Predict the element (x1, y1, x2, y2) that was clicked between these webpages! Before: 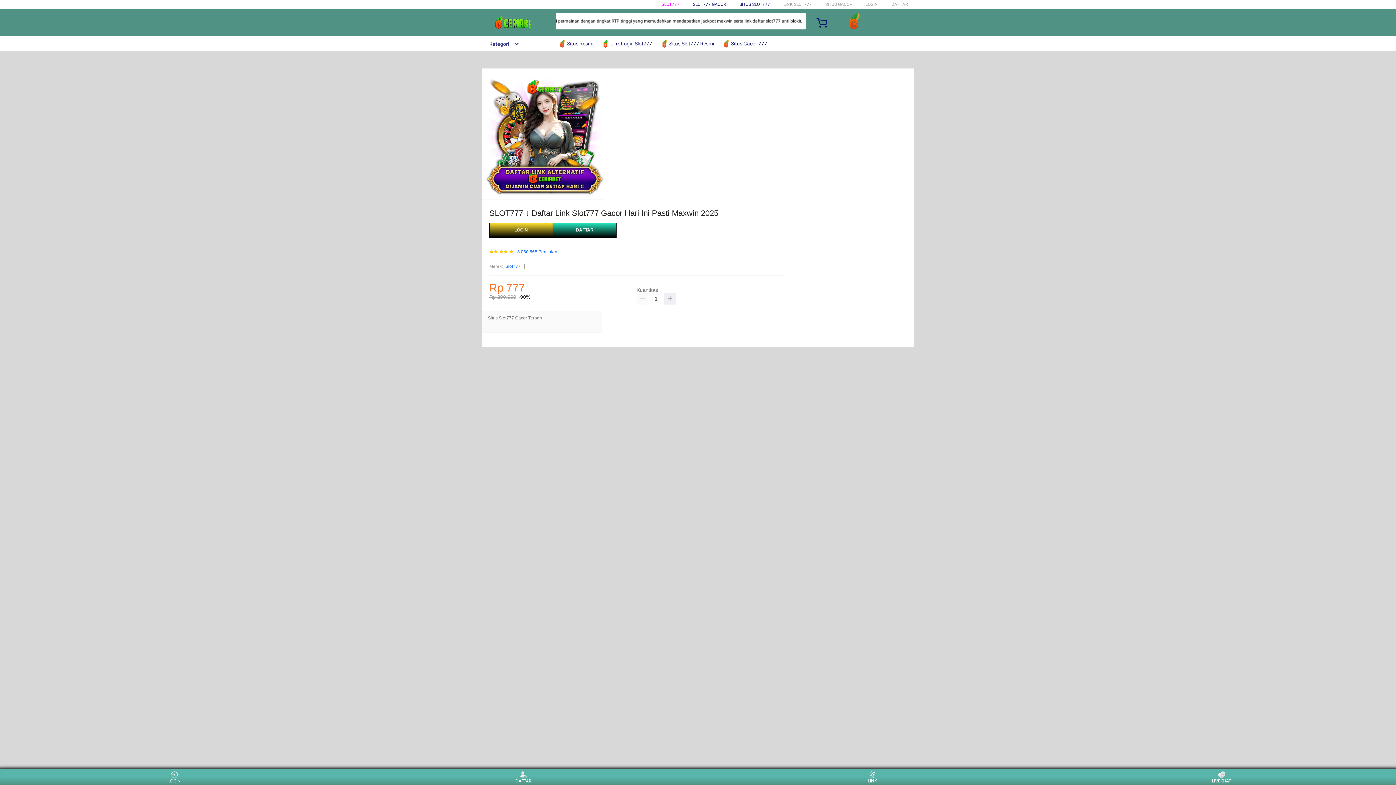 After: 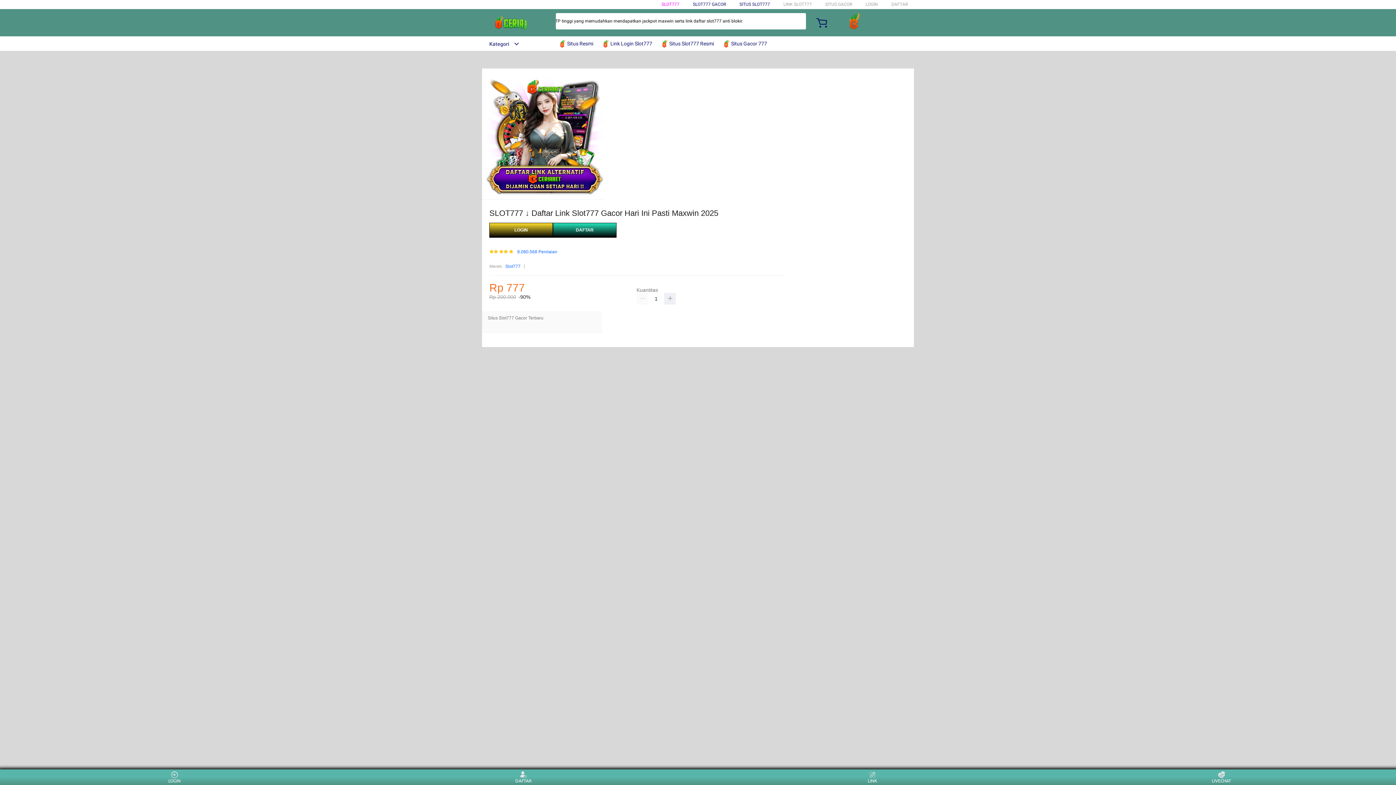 Action: label: Kategori bbox: (482, 41, 519, 46)